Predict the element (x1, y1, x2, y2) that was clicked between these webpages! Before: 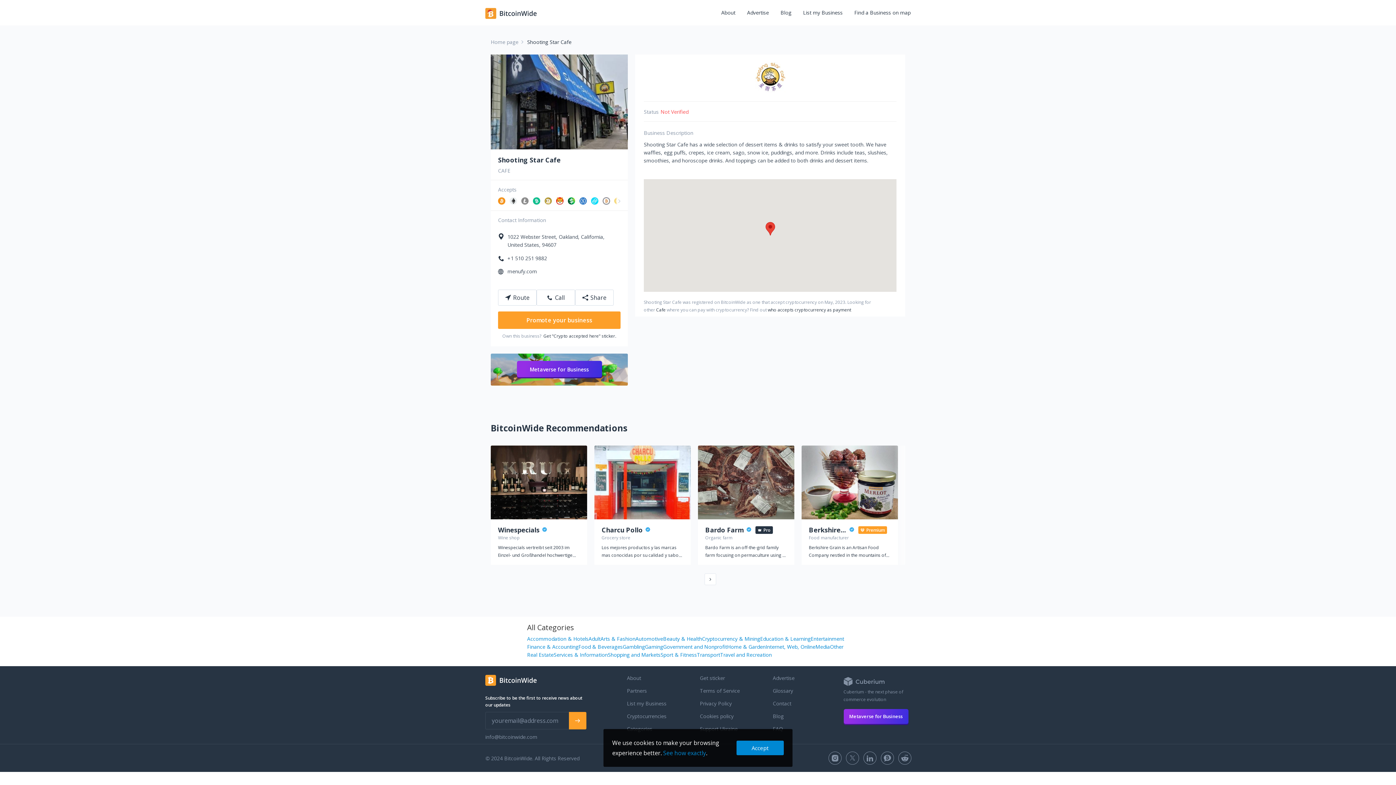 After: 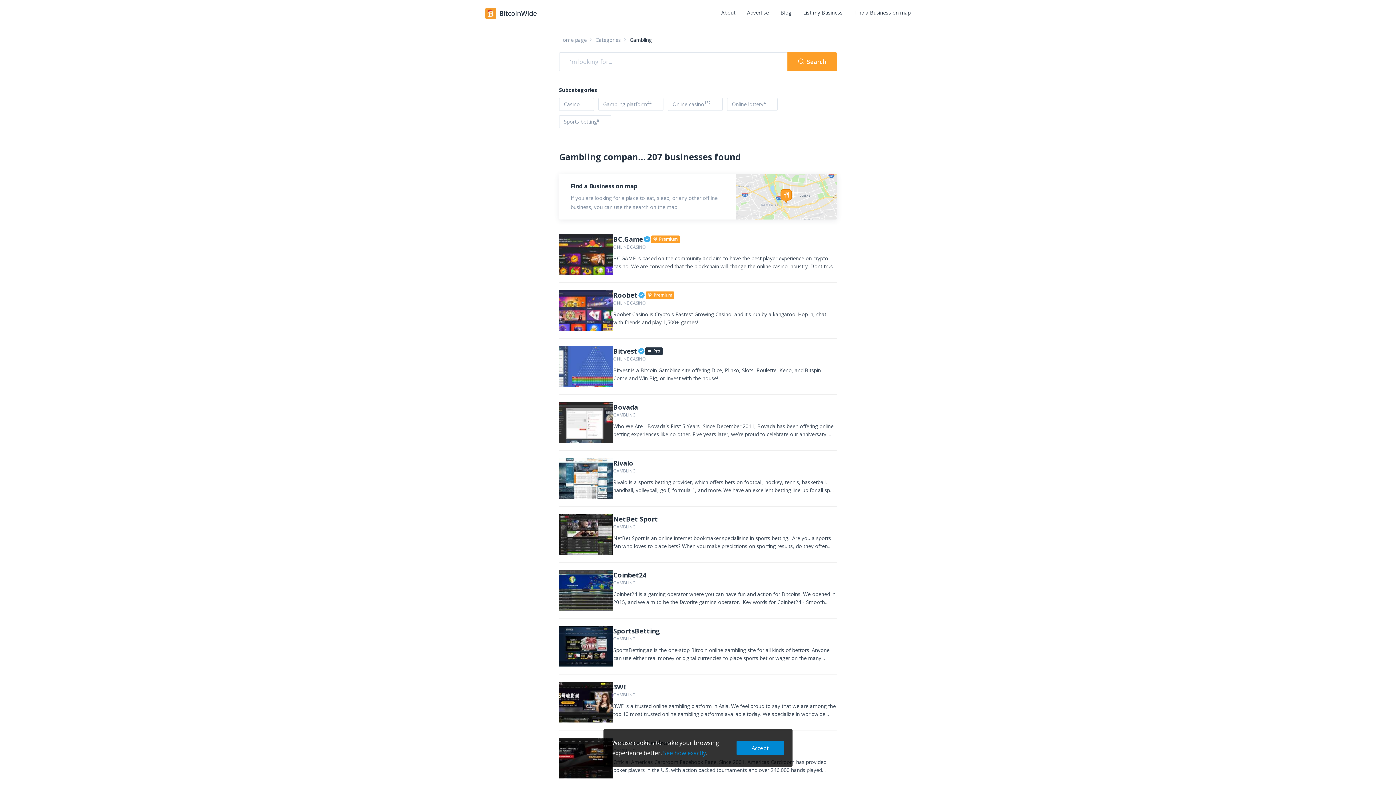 Action: bbox: (622, 643, 645, 650) label: Gambling